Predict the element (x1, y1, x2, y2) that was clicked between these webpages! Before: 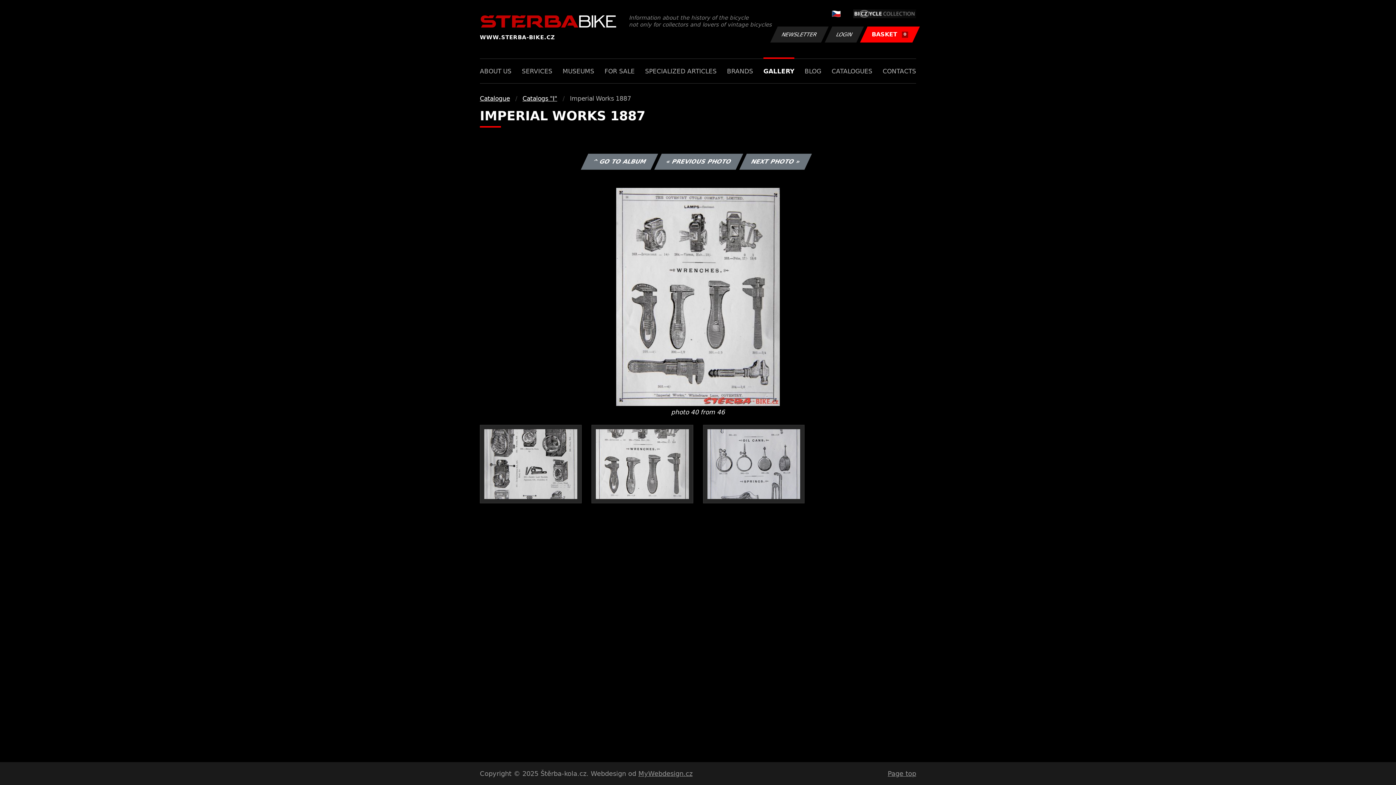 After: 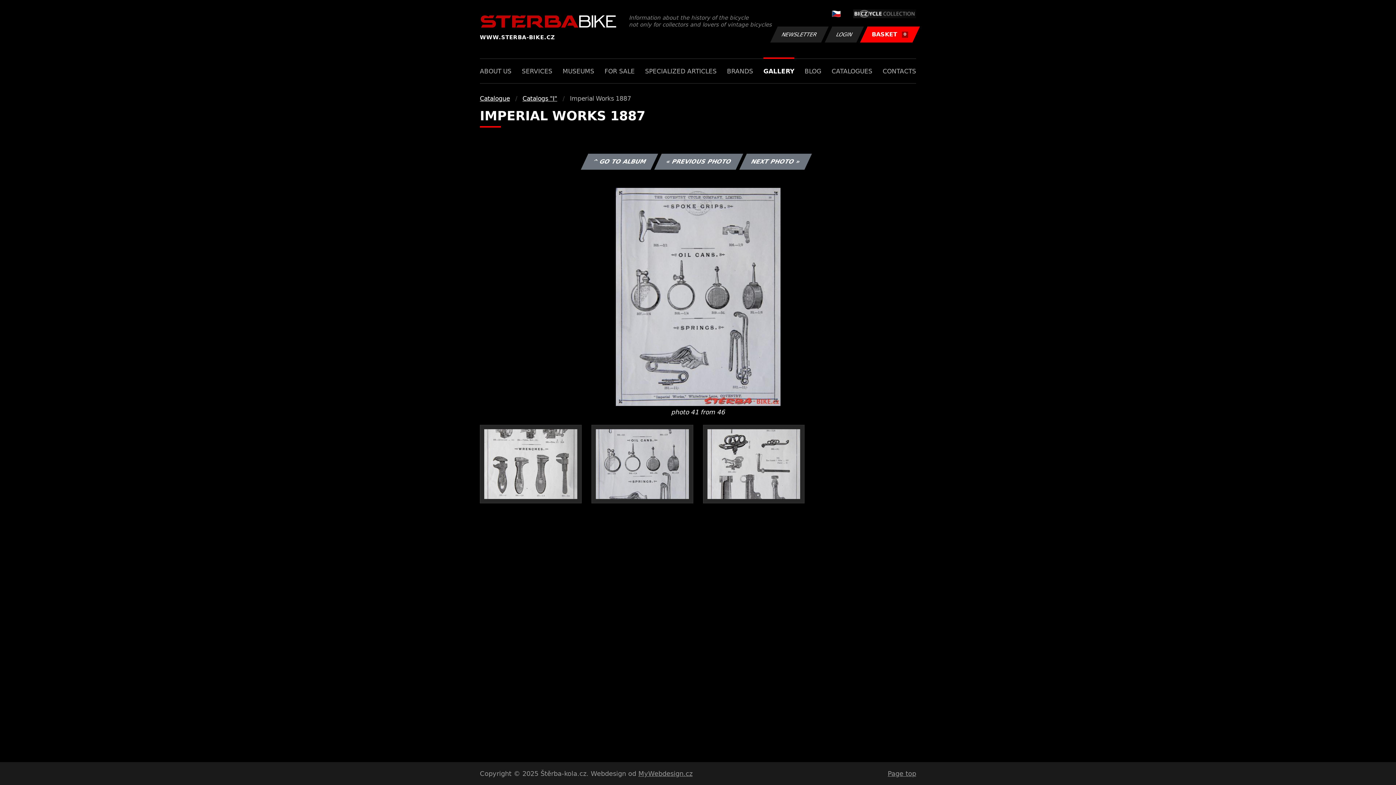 Action: label: NEXT PHOTO » bbox: (739, 153, 811, 169)